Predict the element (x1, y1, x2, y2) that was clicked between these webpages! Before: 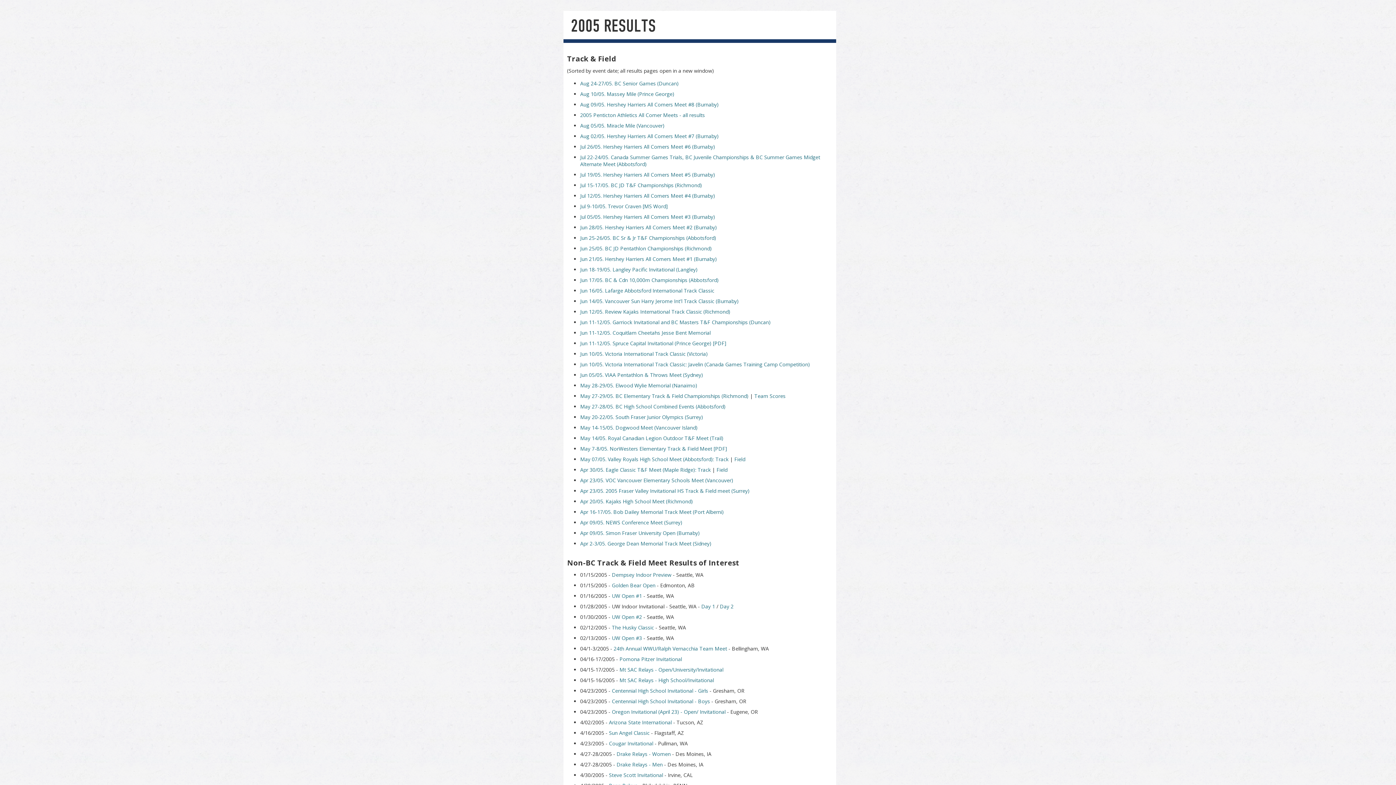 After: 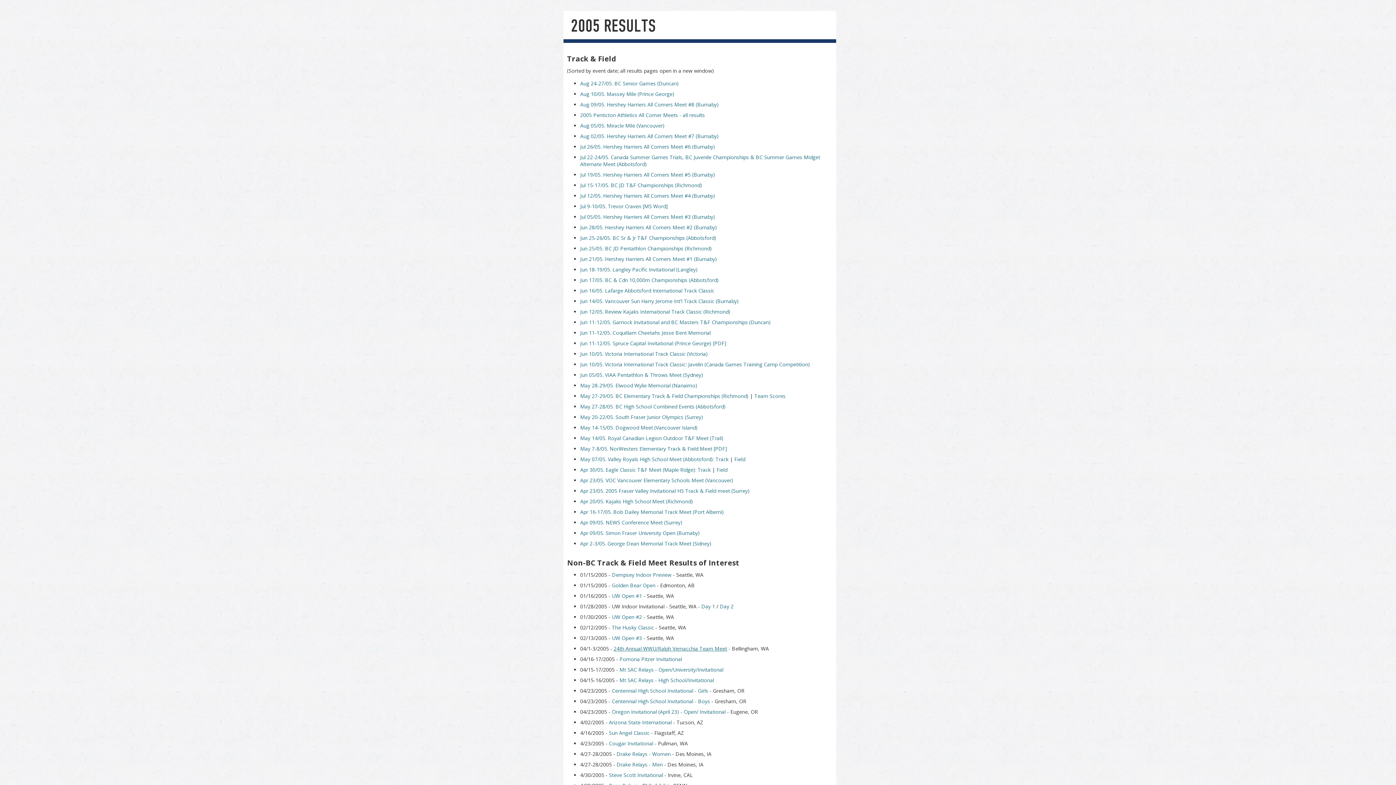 Action: bbox: (613, 645, 727, 652) label: 24th Annual WWU/Ralph Vernacchia Team Meet